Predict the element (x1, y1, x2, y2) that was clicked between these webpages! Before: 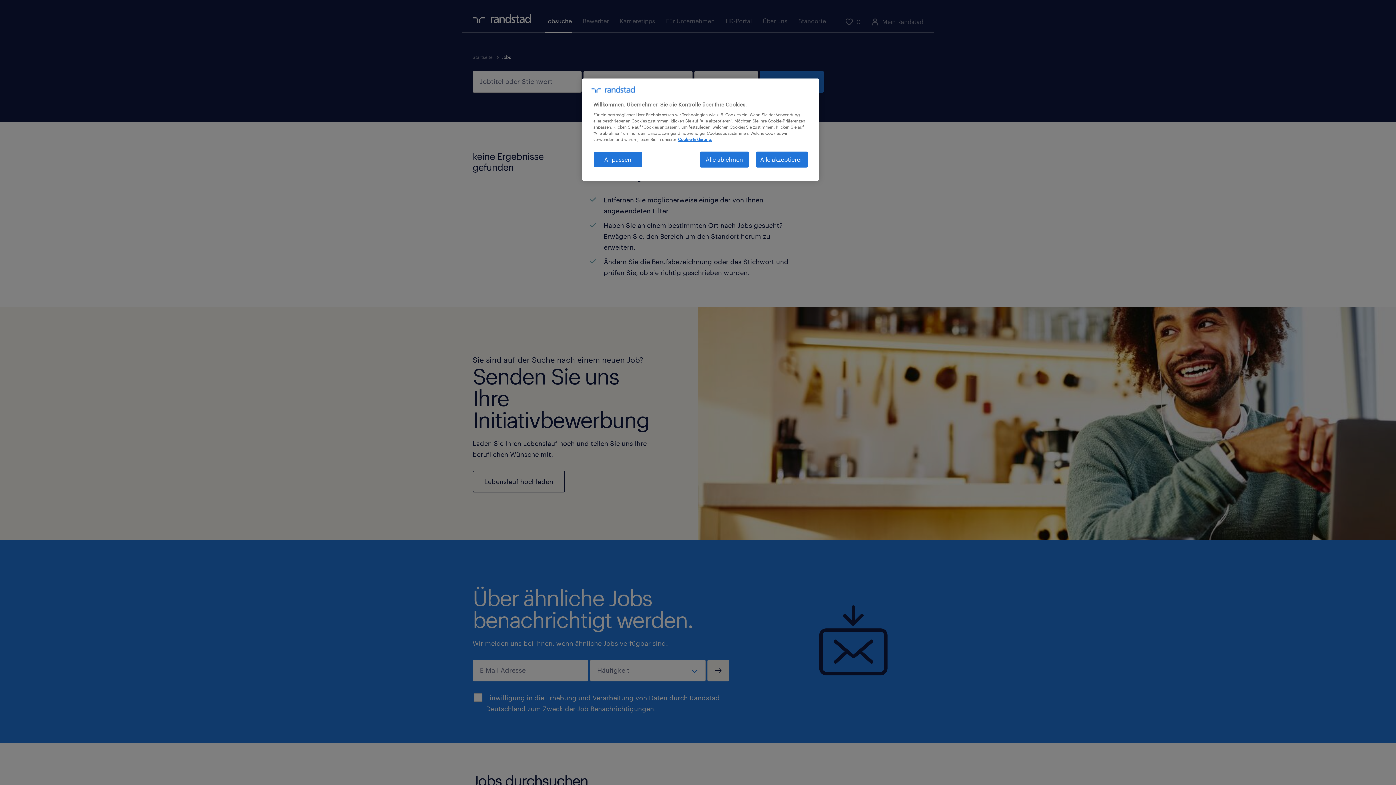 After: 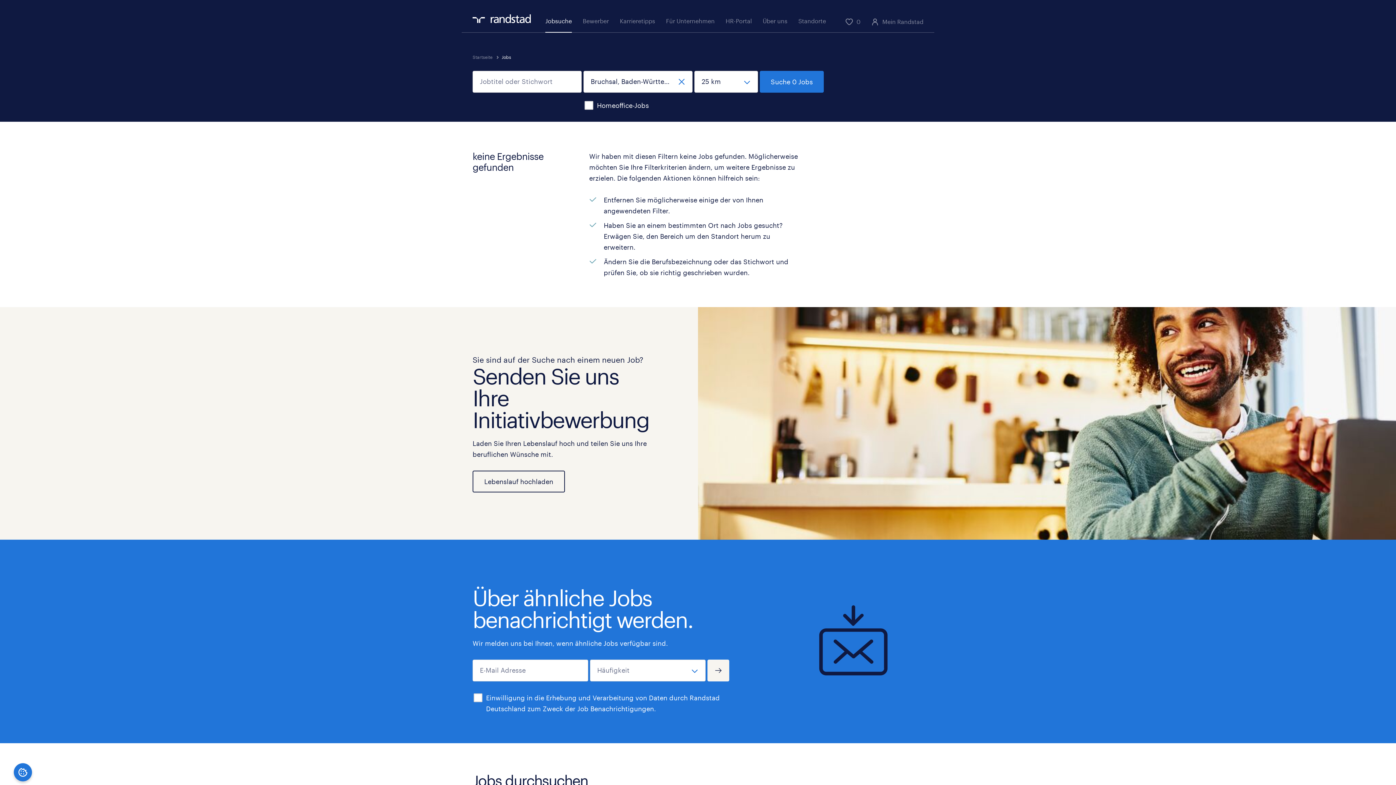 Action: bbox: (756, 151, 808, 167) label: Alle akzeptieren